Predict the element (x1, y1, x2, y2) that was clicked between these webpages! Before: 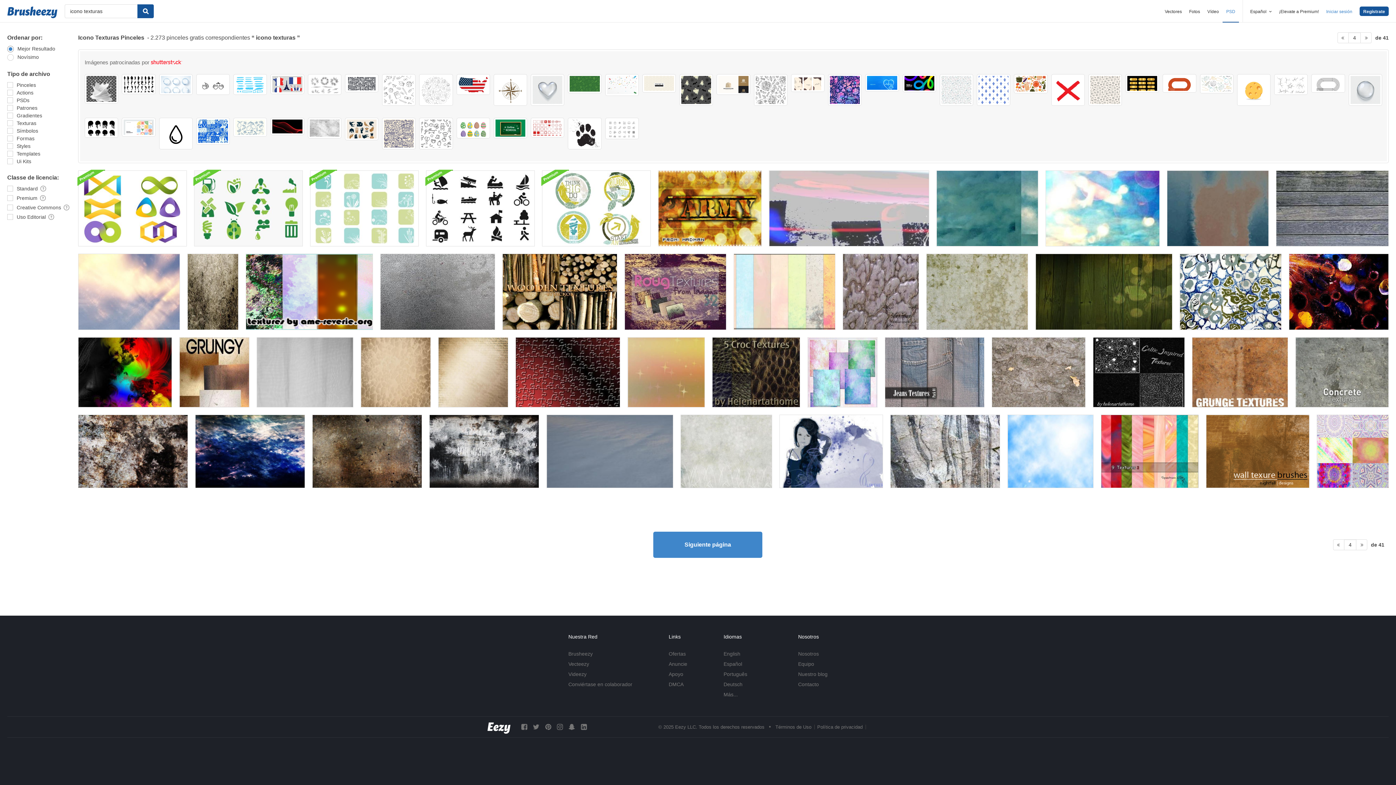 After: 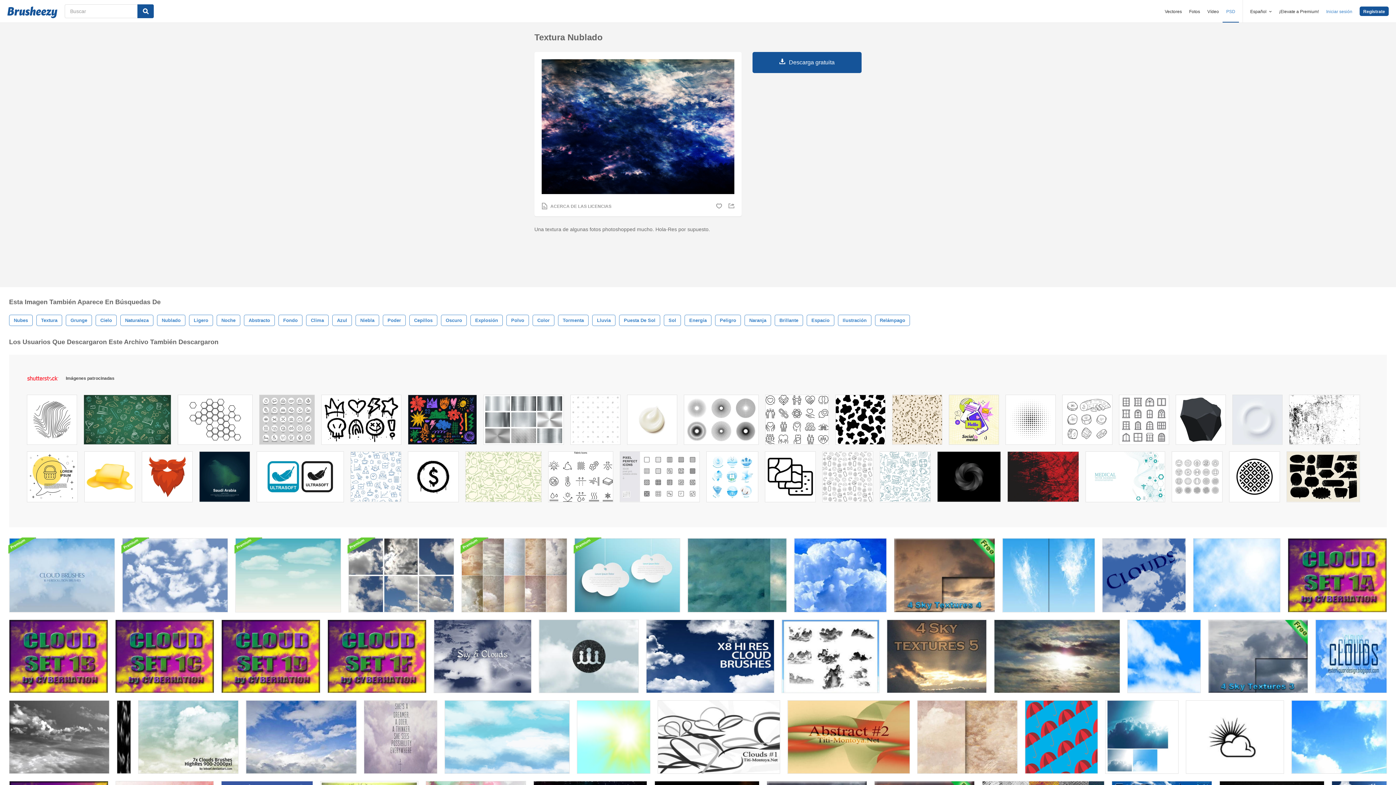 Action: bbox: (195, 414, 305, 488)